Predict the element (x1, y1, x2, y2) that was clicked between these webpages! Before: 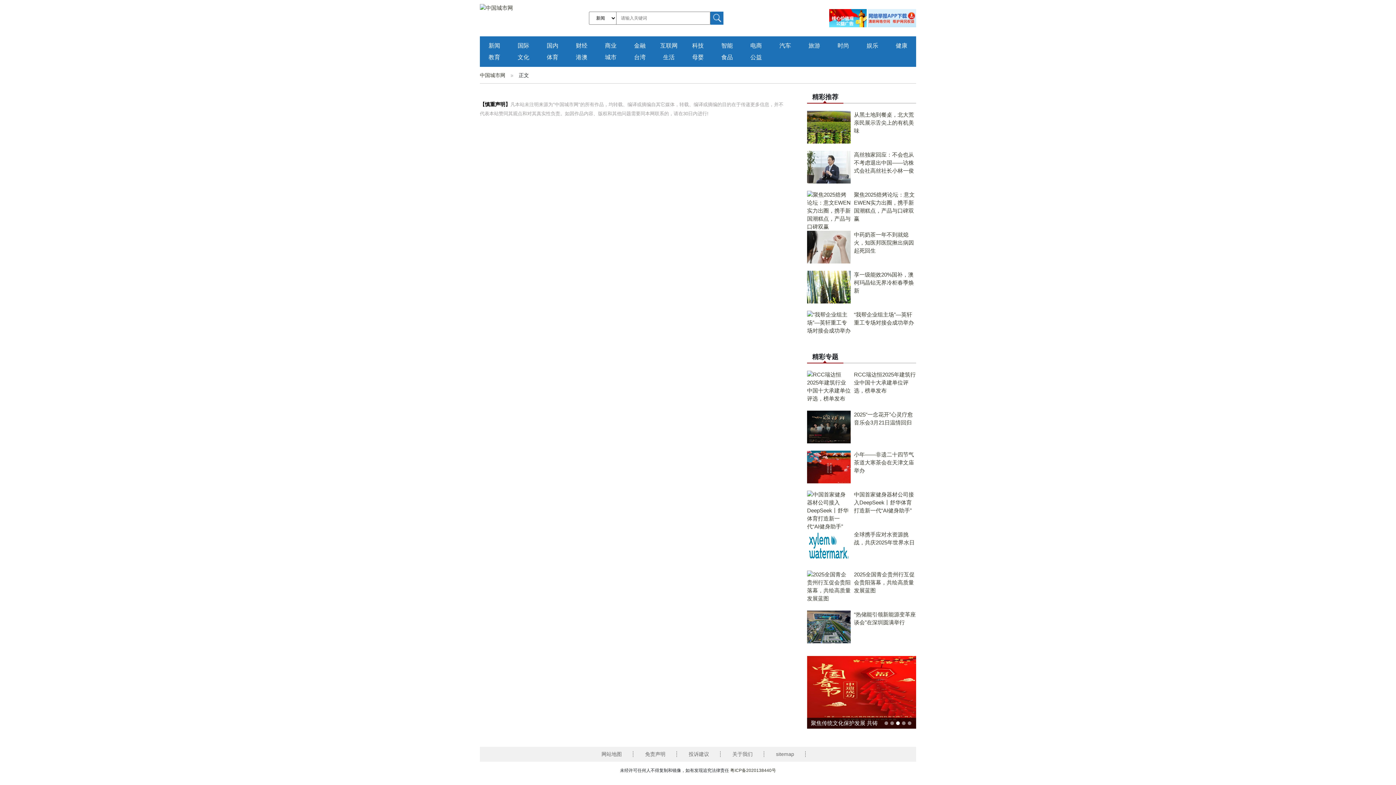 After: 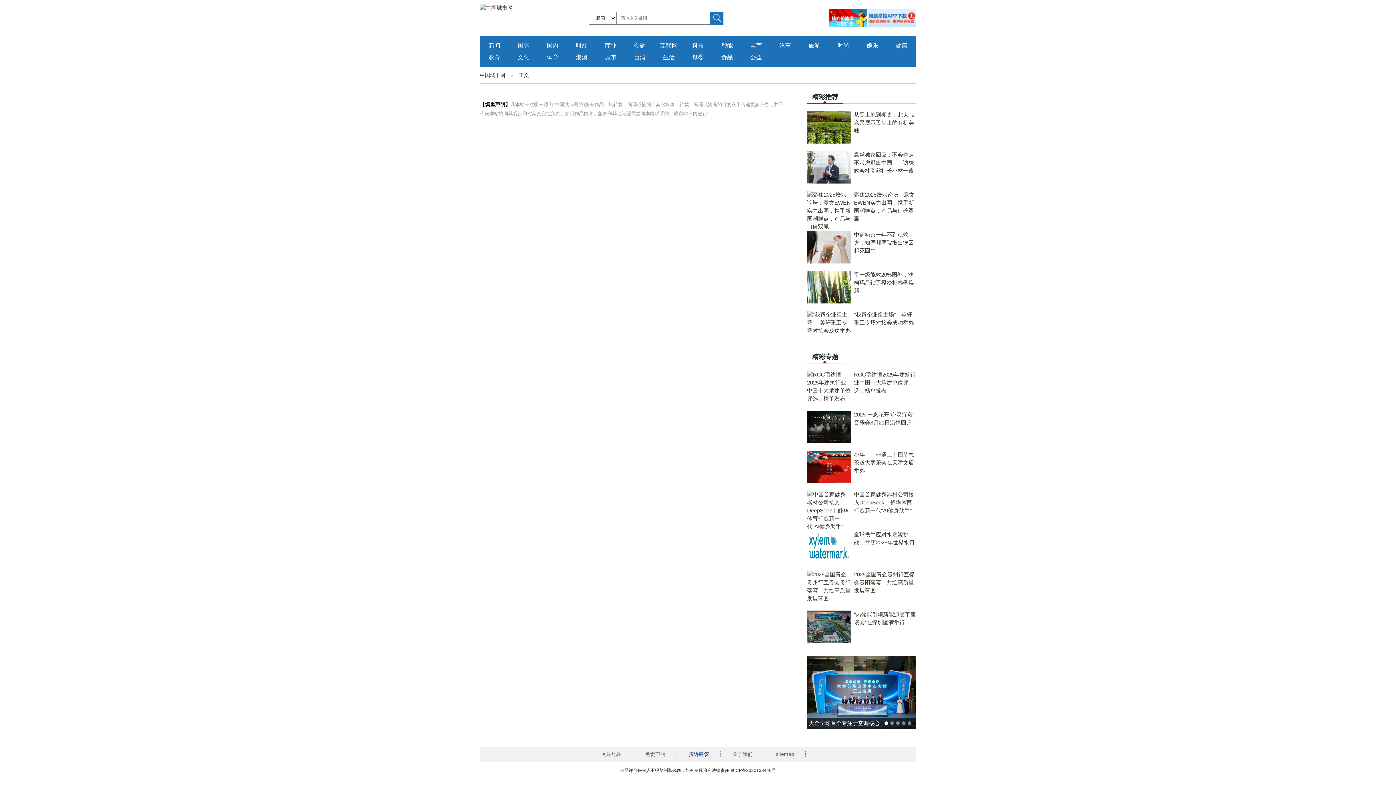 Action: bbox: (678, 751, 720, 757) label: 投诉建议